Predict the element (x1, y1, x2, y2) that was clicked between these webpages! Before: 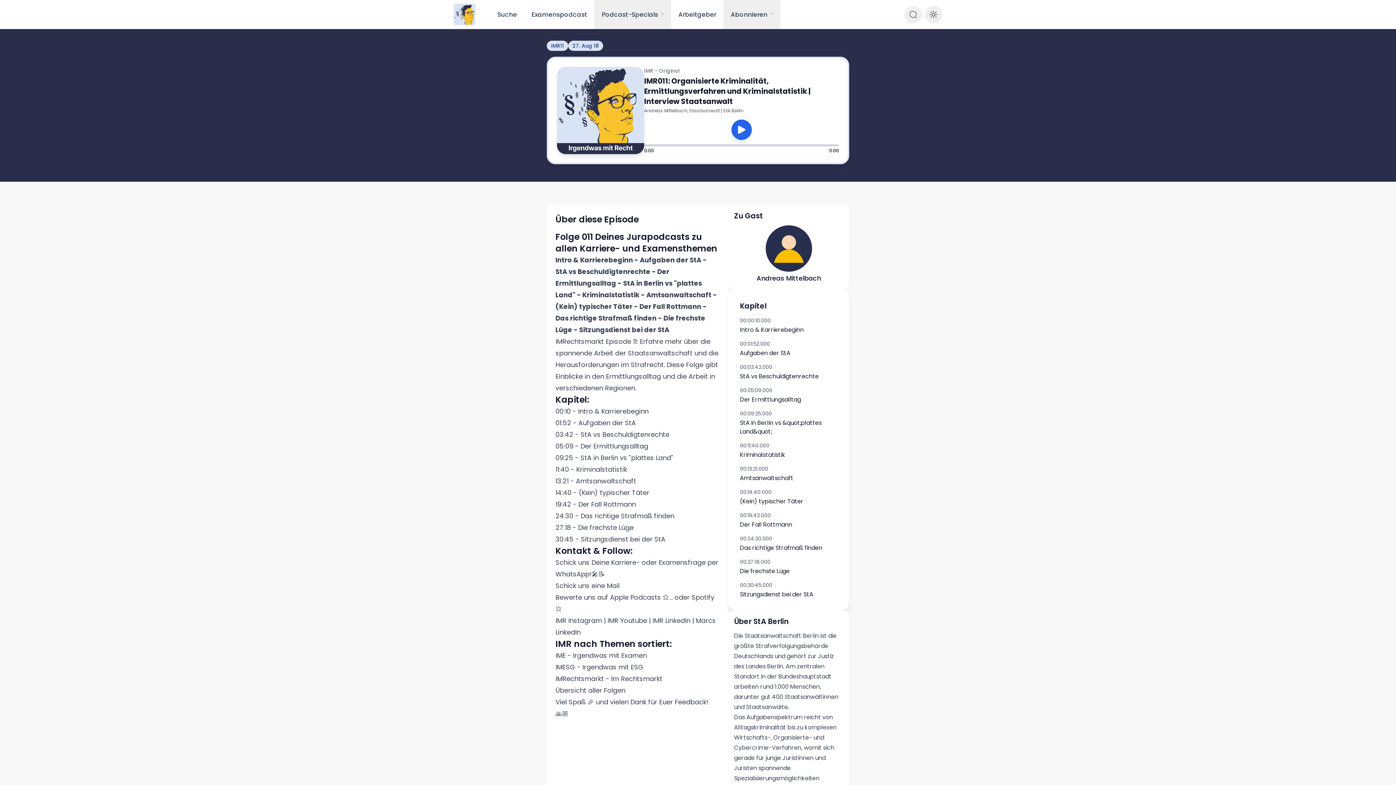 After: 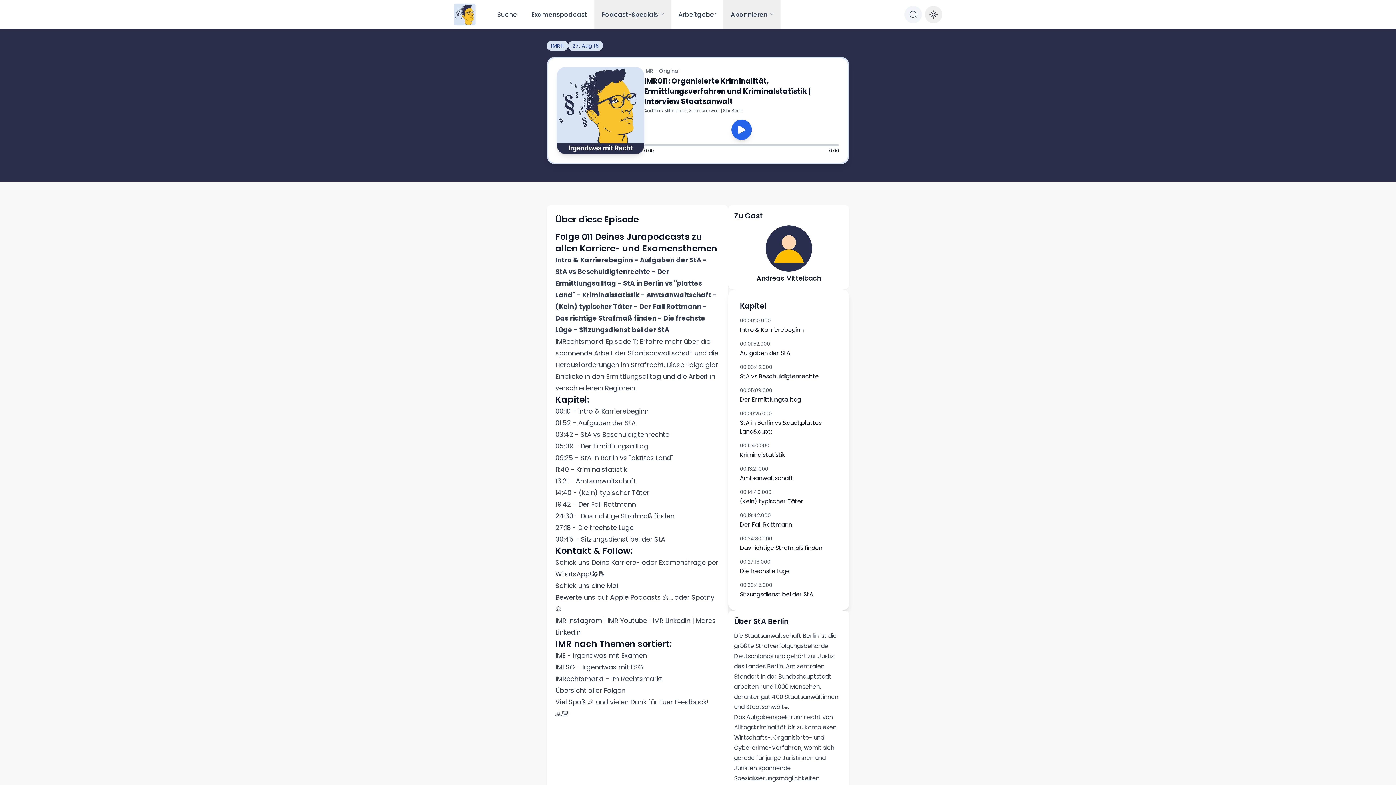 Action: bbox: (904, 5, 922, 23)